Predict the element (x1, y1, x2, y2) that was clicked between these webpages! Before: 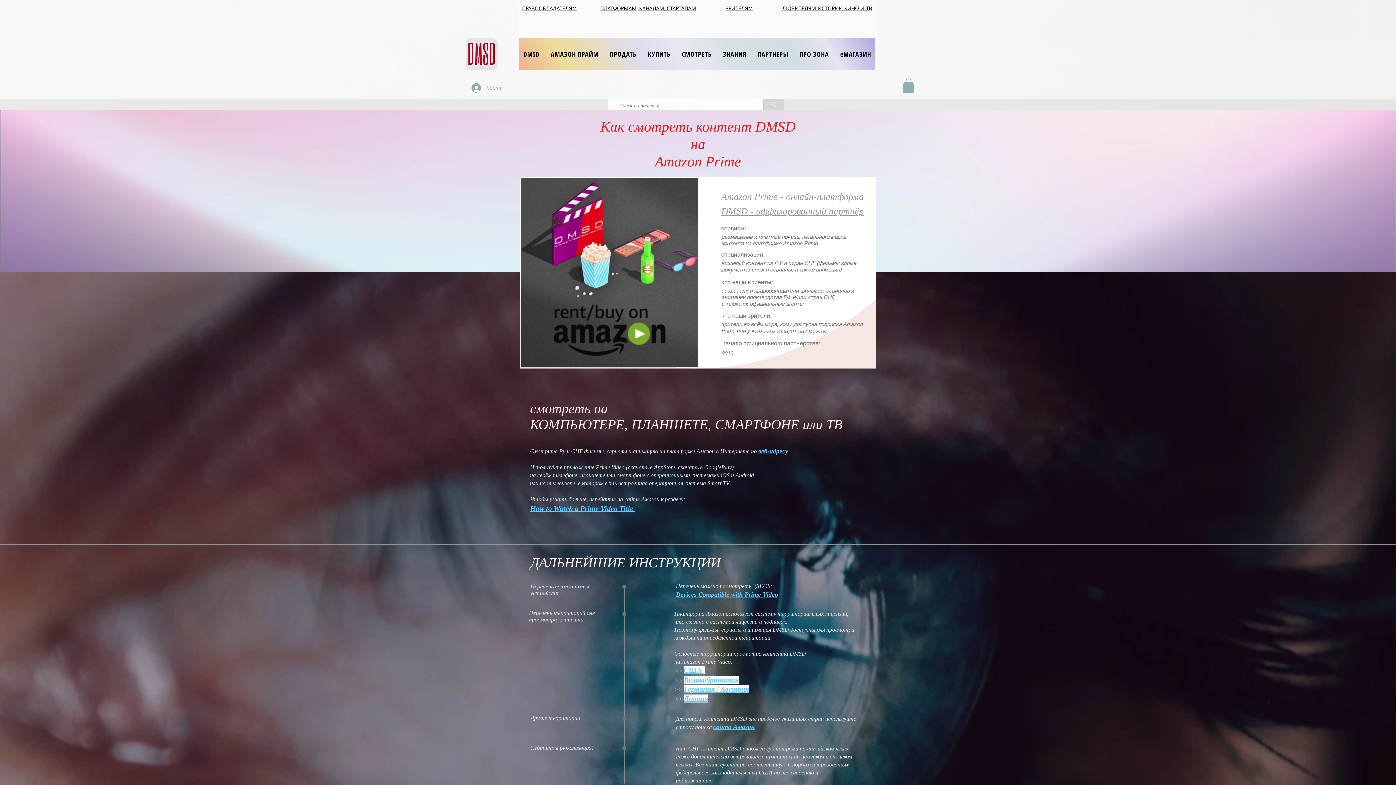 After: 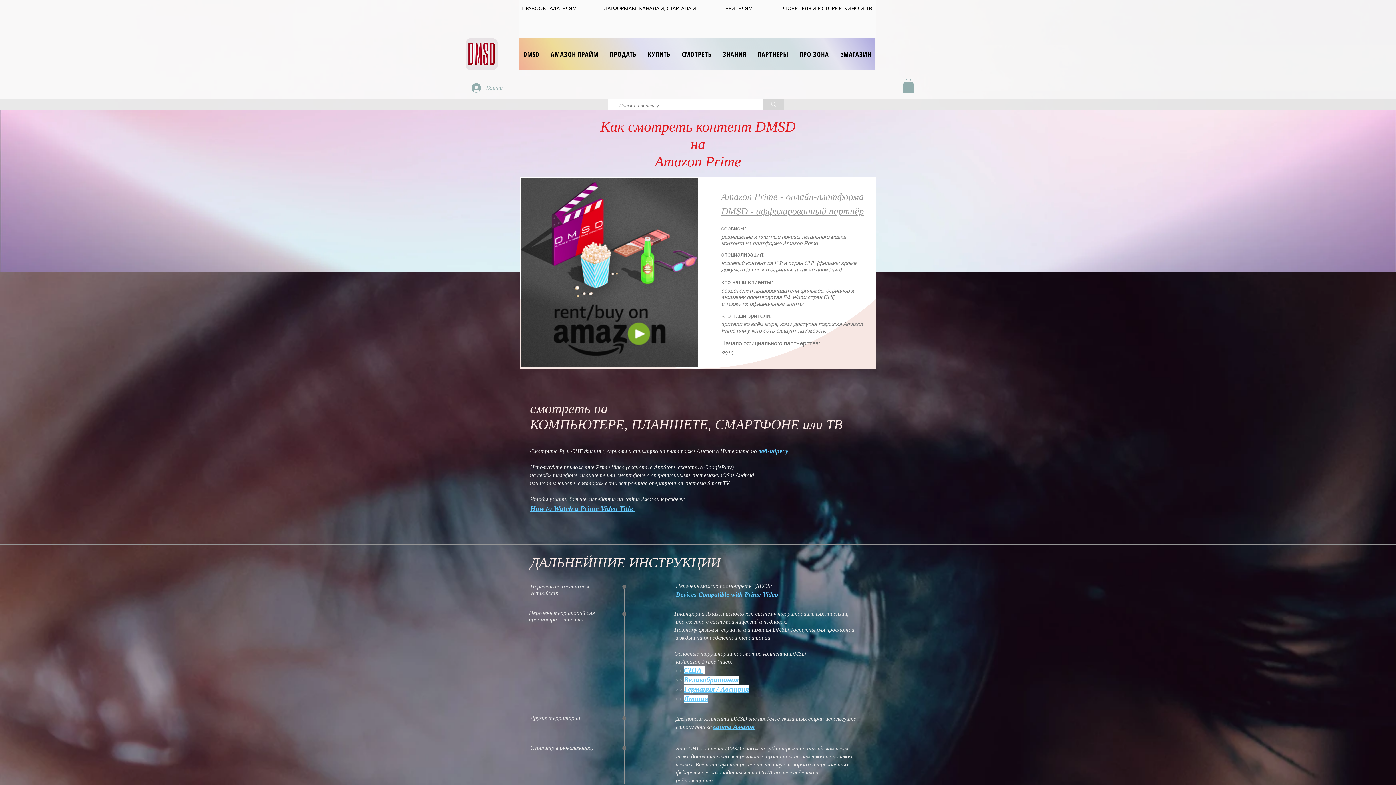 Action: bbox: (605, 38, 640, 70) label: ПРОДАТЬ